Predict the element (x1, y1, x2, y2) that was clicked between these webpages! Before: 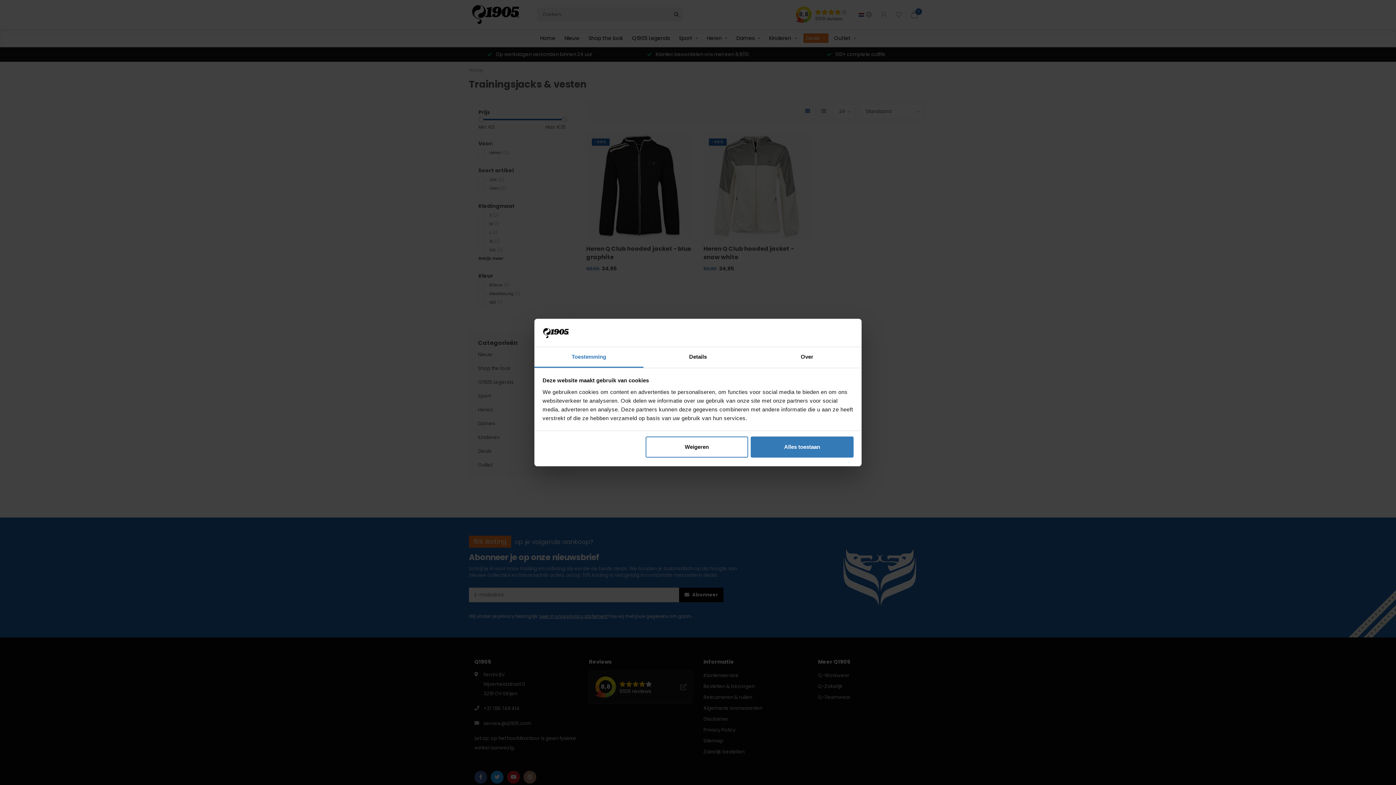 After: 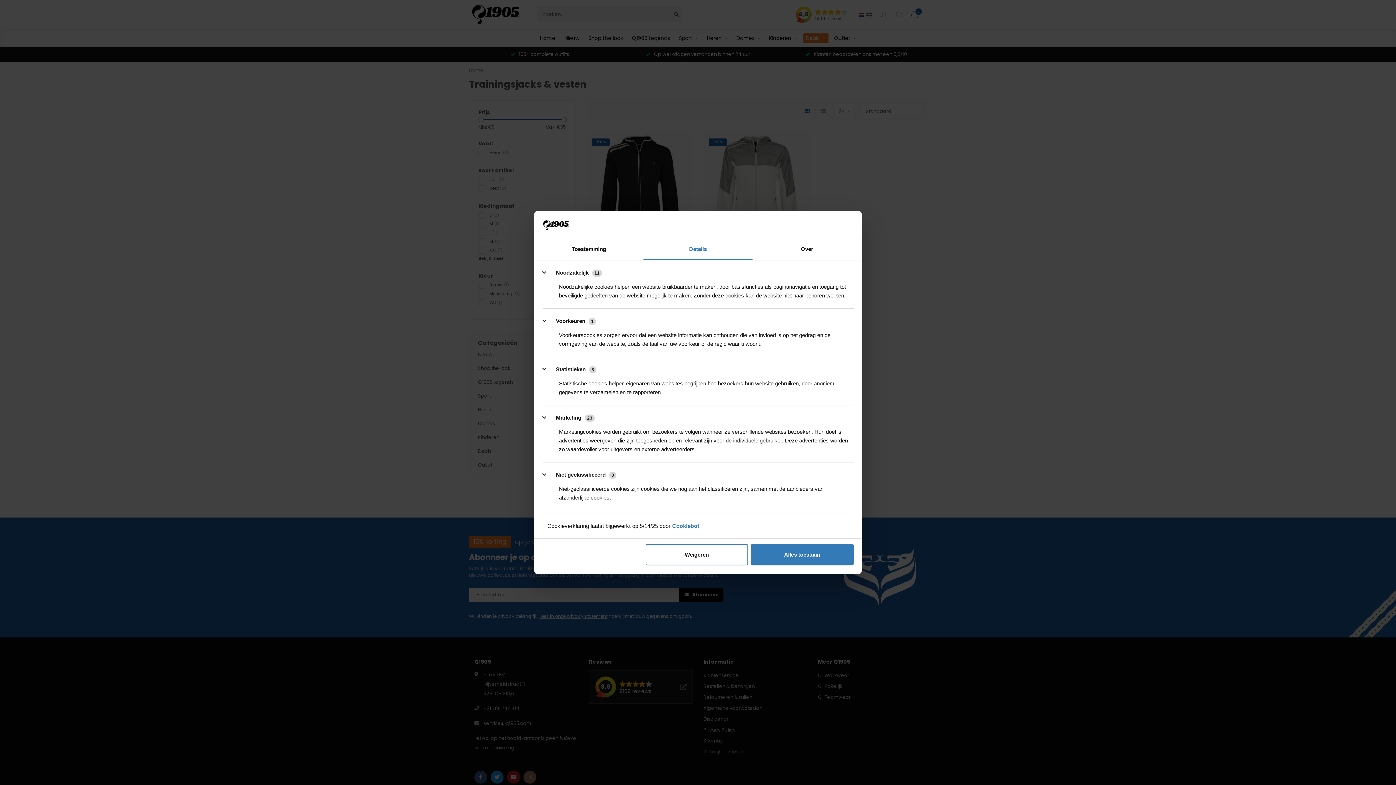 Action: bbox: (643, 347, 752, 367) label: Details